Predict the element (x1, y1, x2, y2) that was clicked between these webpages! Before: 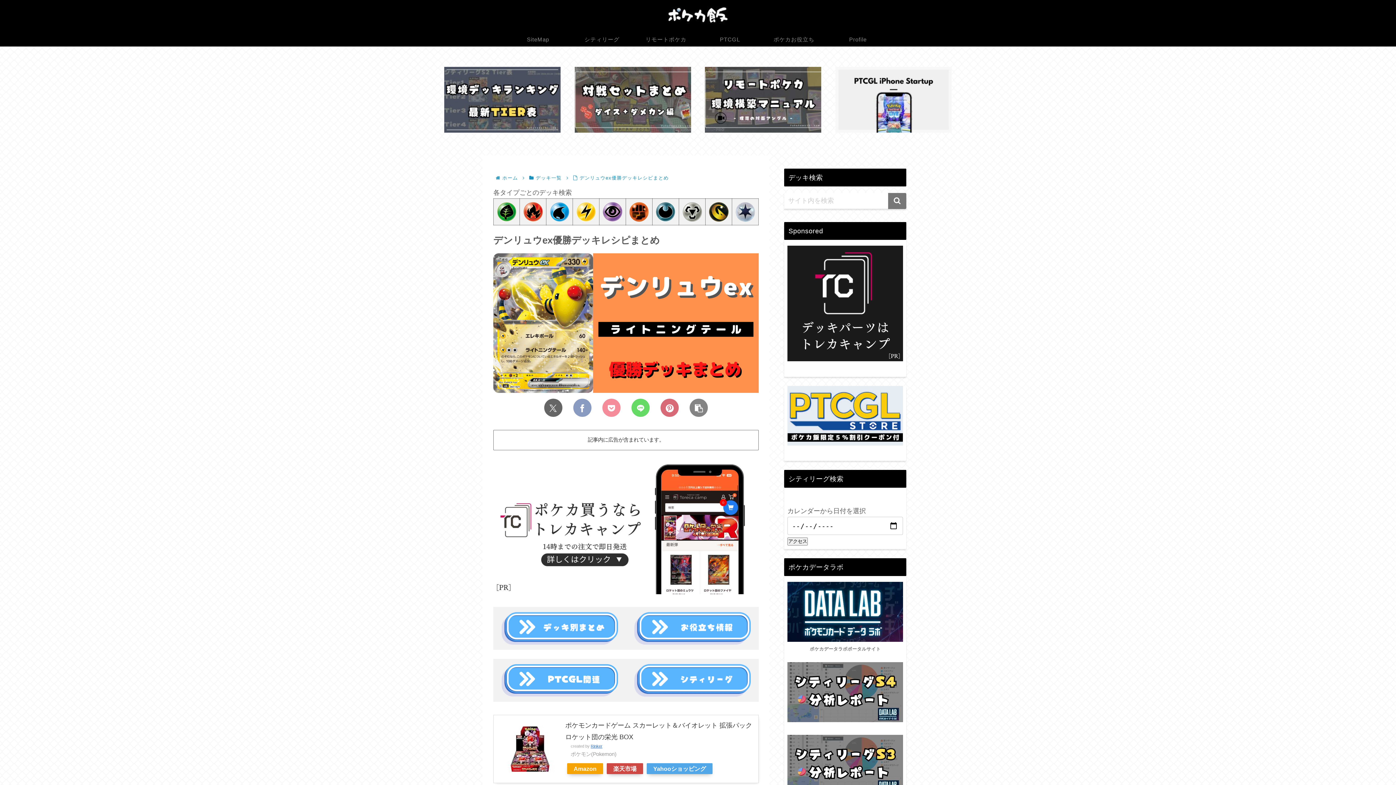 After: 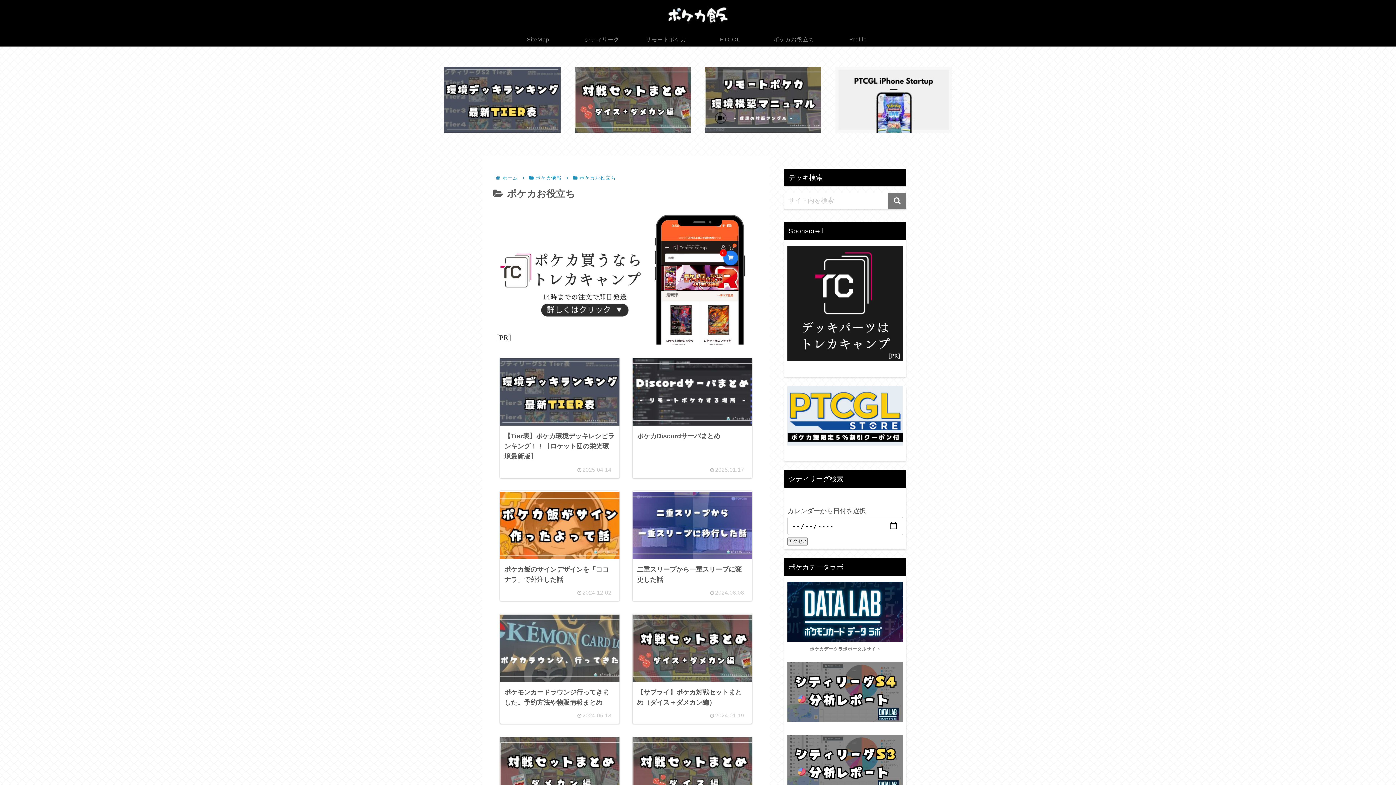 Action: label: ポケカお役立ち bbox: (762, 32, 826, 46)